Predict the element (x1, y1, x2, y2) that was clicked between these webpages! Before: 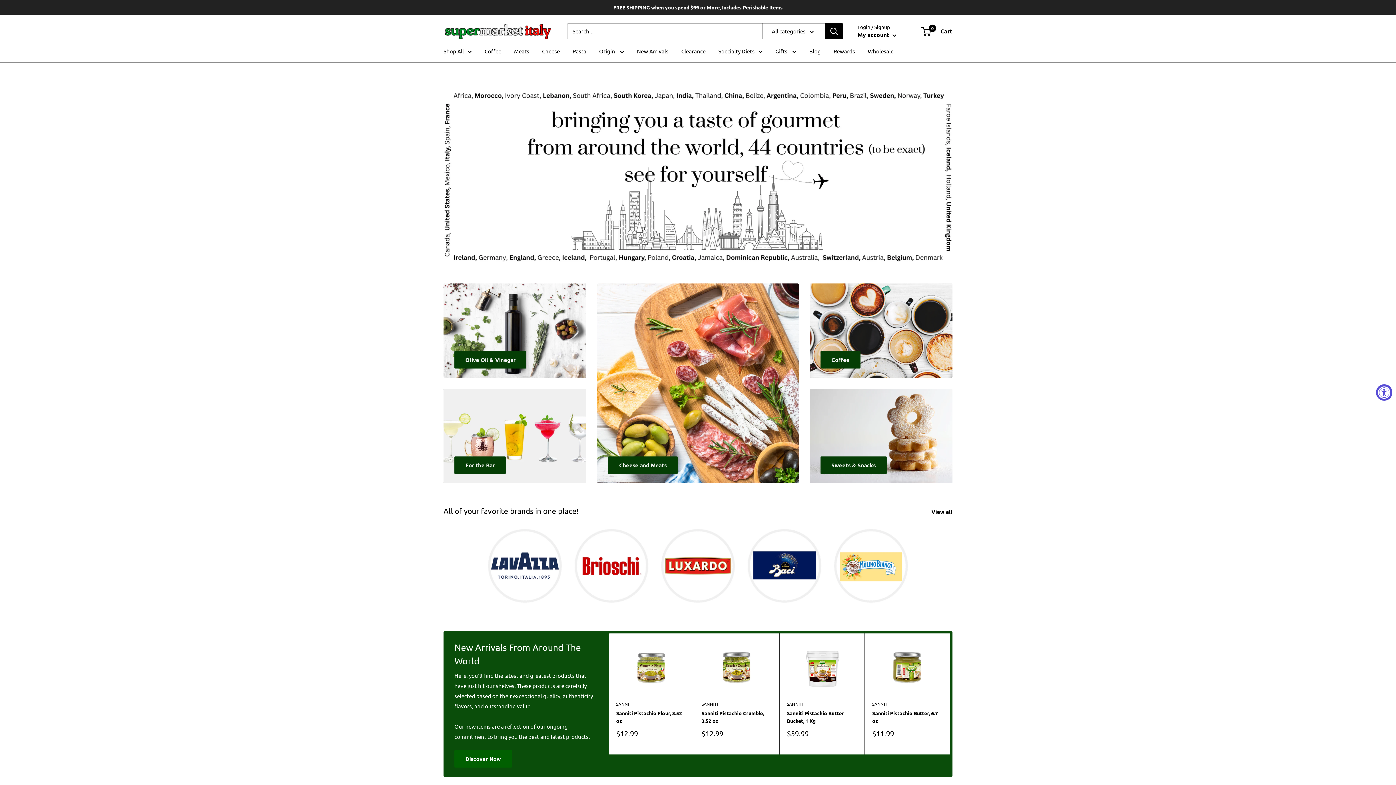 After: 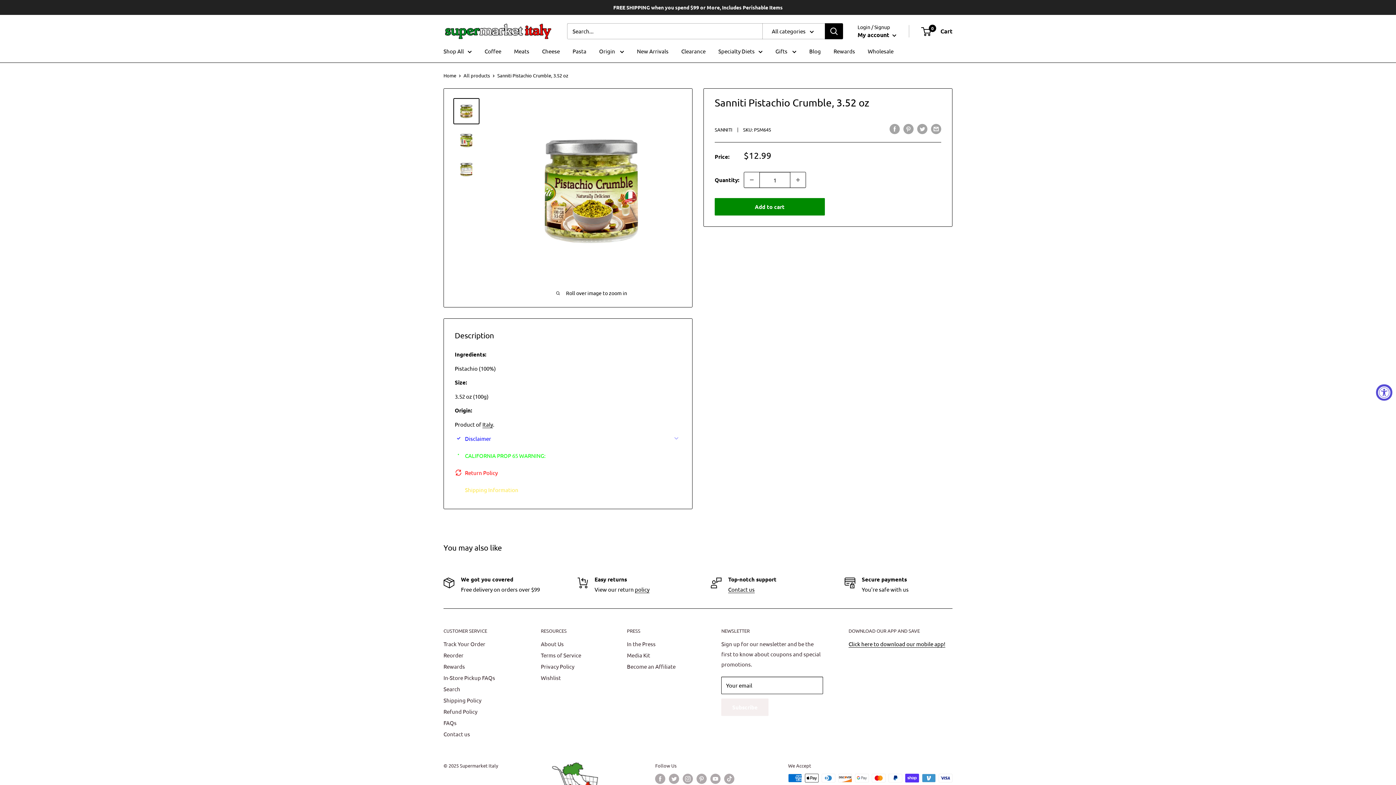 Action: bbox: (701, 640, 772, 693)